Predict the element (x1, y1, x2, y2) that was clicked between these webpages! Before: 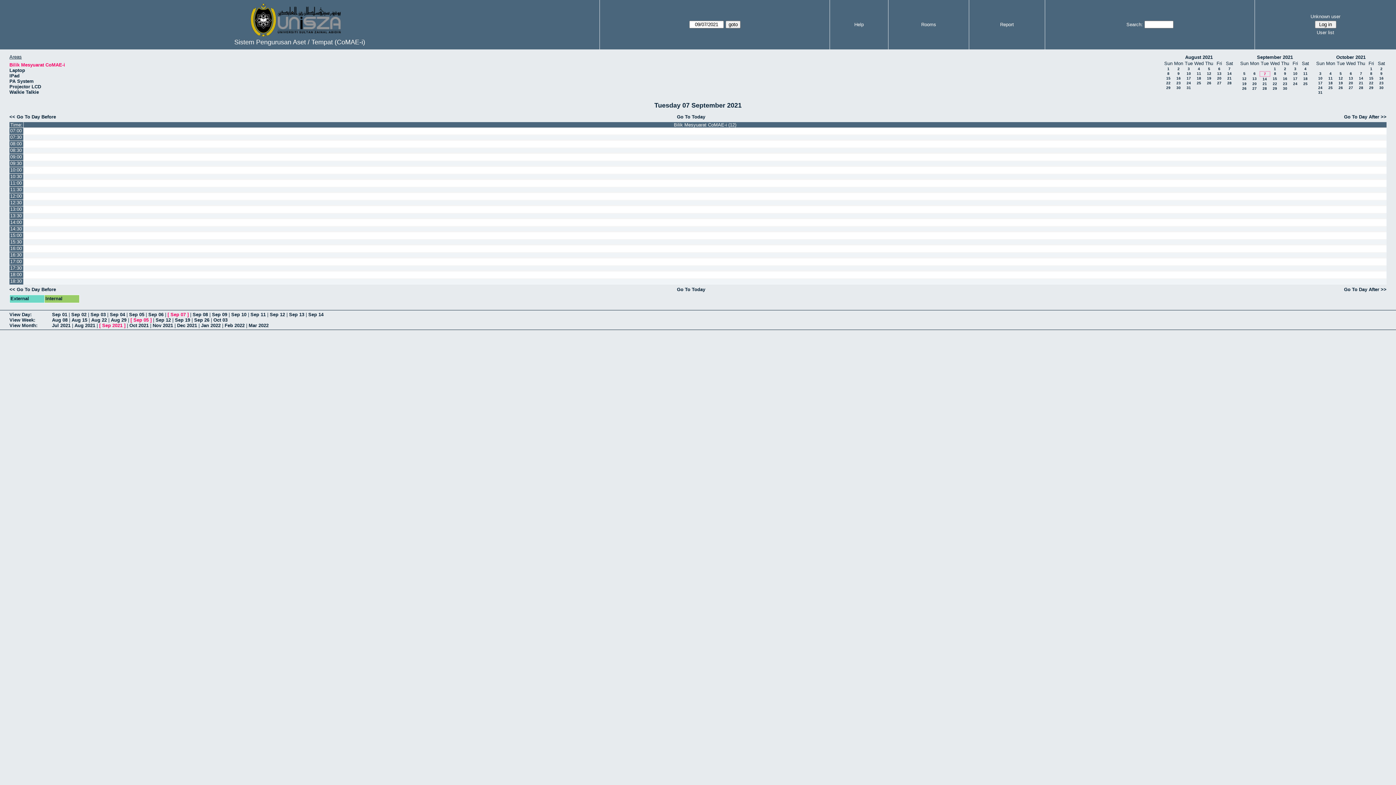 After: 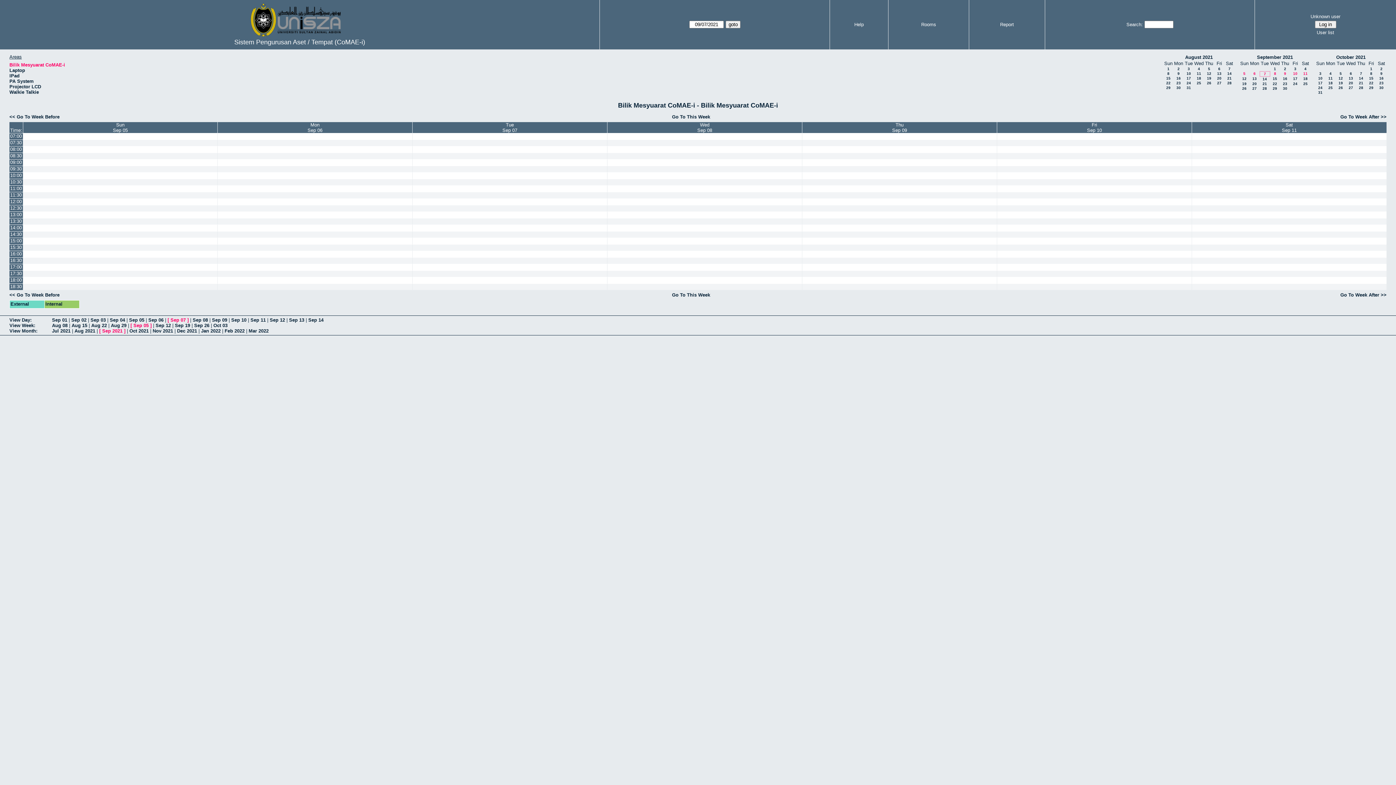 Action: label: View Week: bbox: (9, 317, 35, 322)